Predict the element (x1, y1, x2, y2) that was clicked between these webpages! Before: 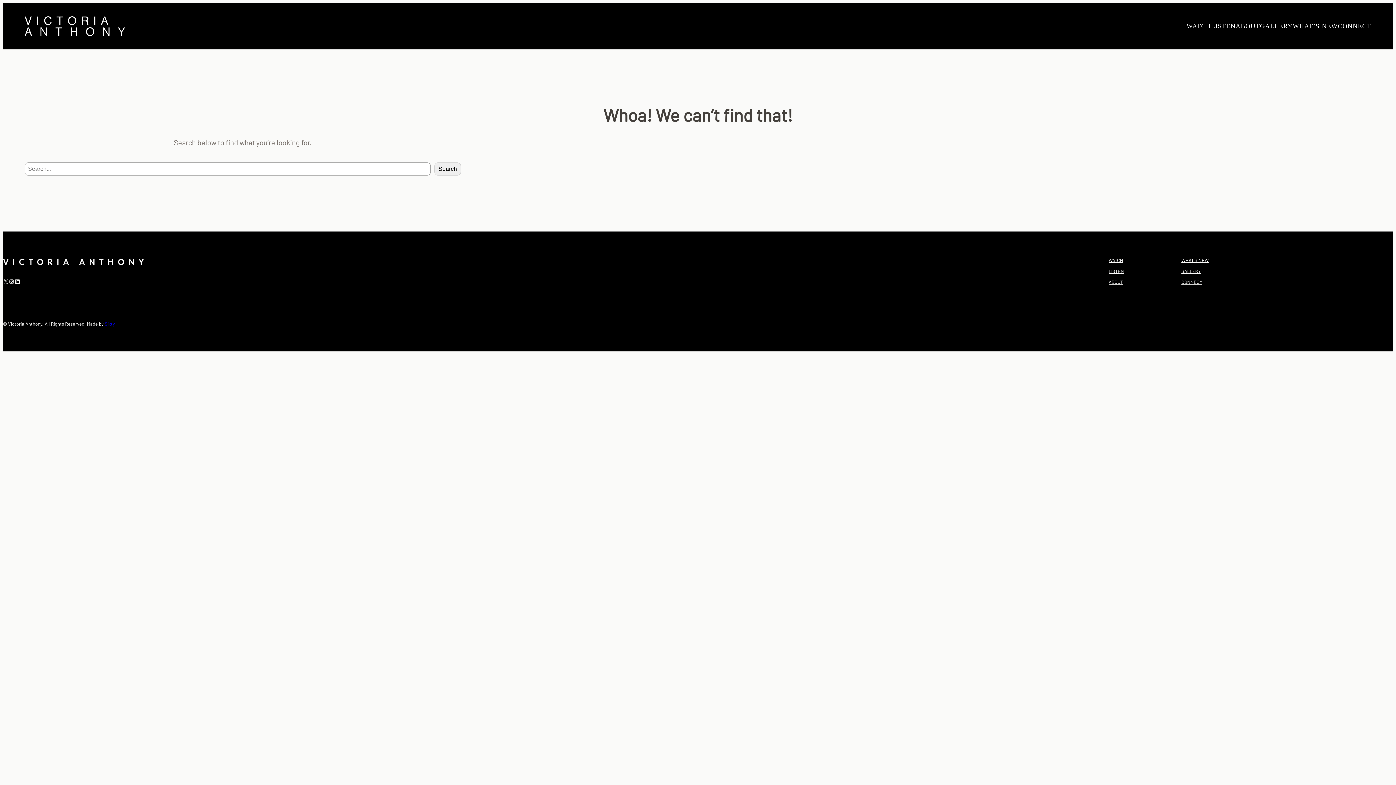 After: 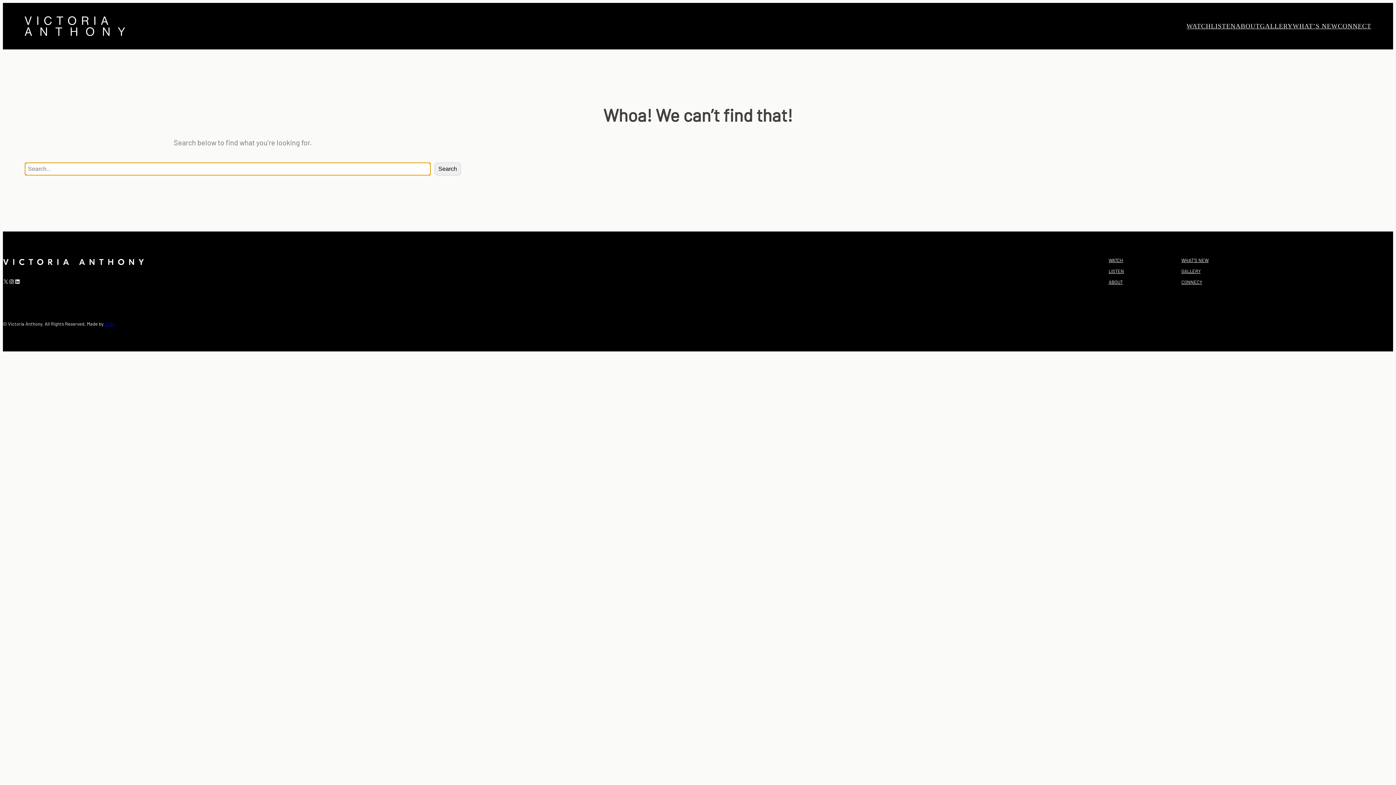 Action: bbox: (434, 162, 461, 175) label: Search